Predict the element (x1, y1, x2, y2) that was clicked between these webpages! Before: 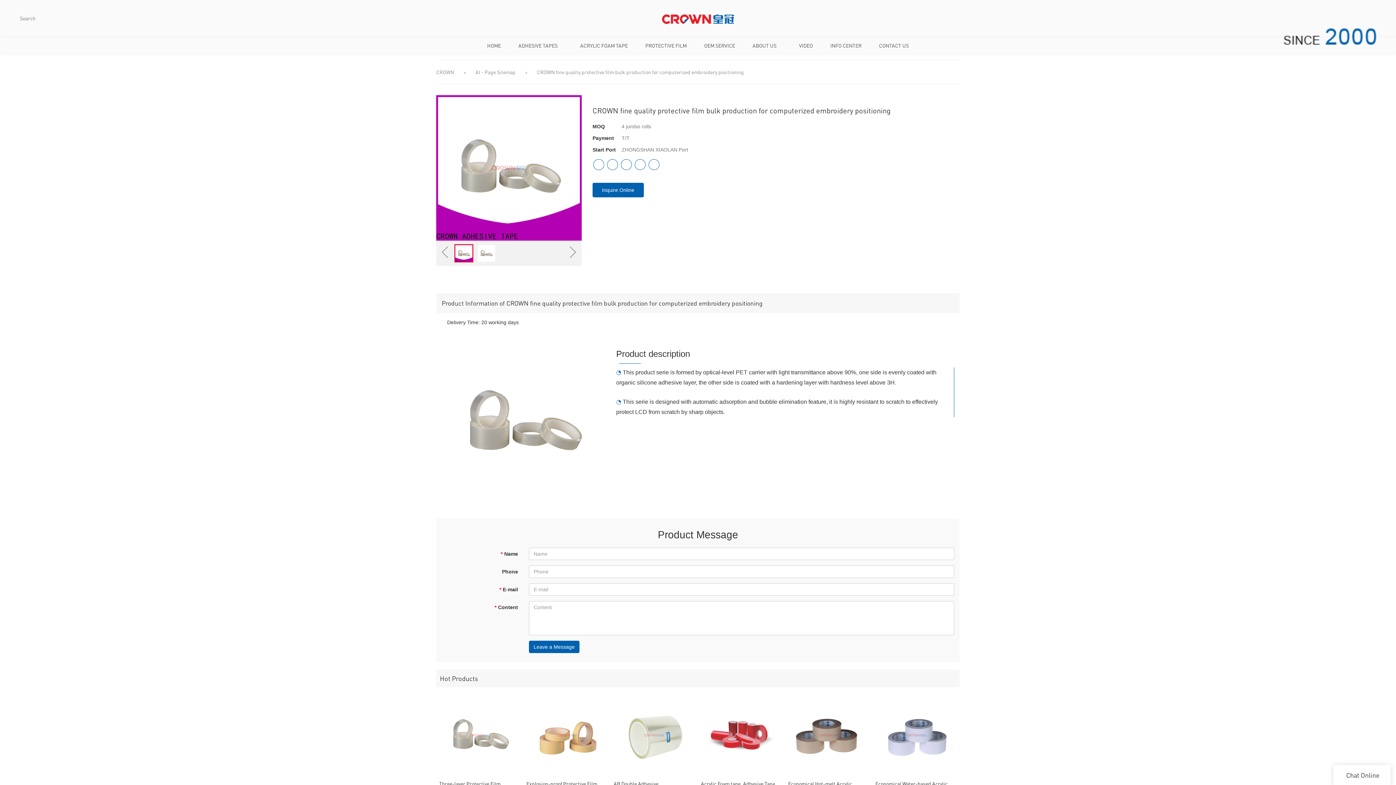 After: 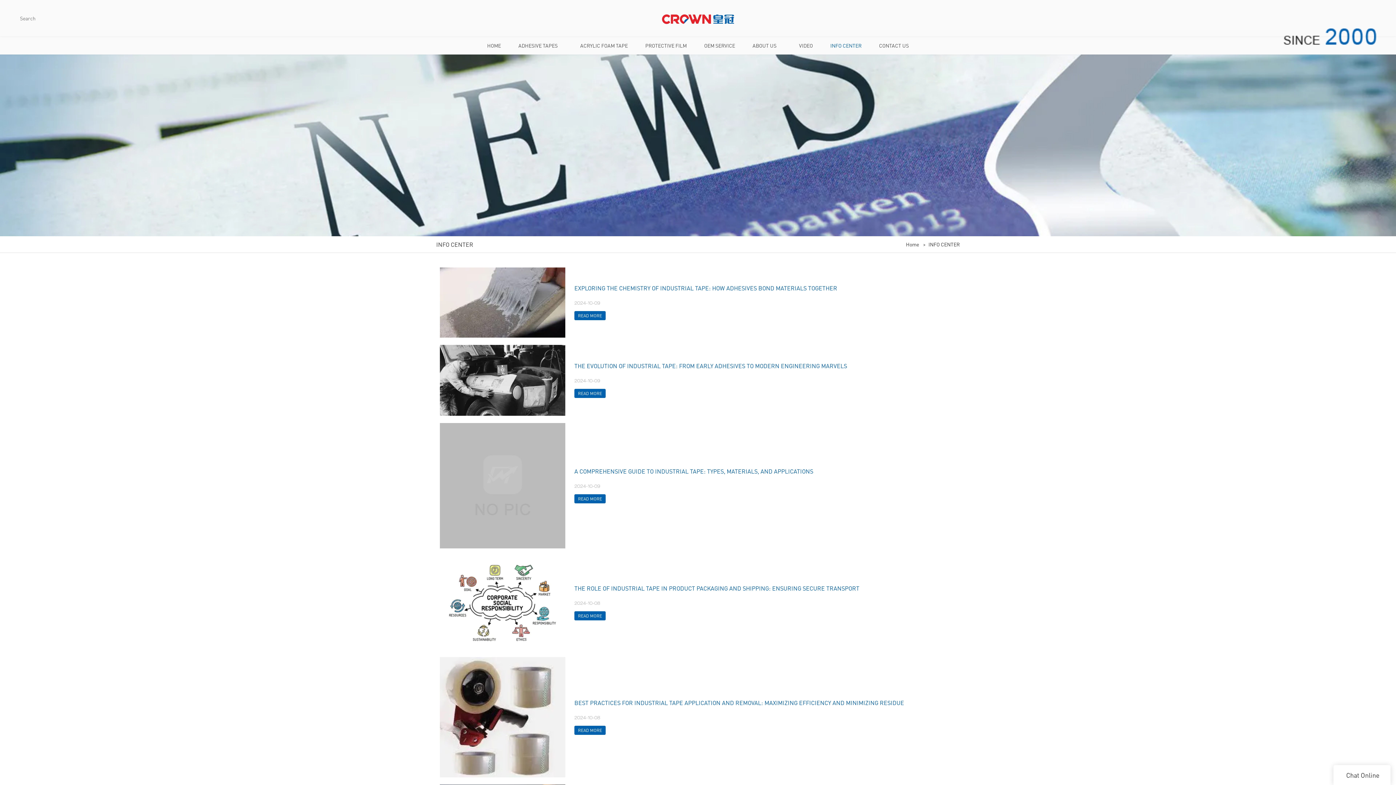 Action: bbox: (821, 36, 870, 54) label: INFO CENTER